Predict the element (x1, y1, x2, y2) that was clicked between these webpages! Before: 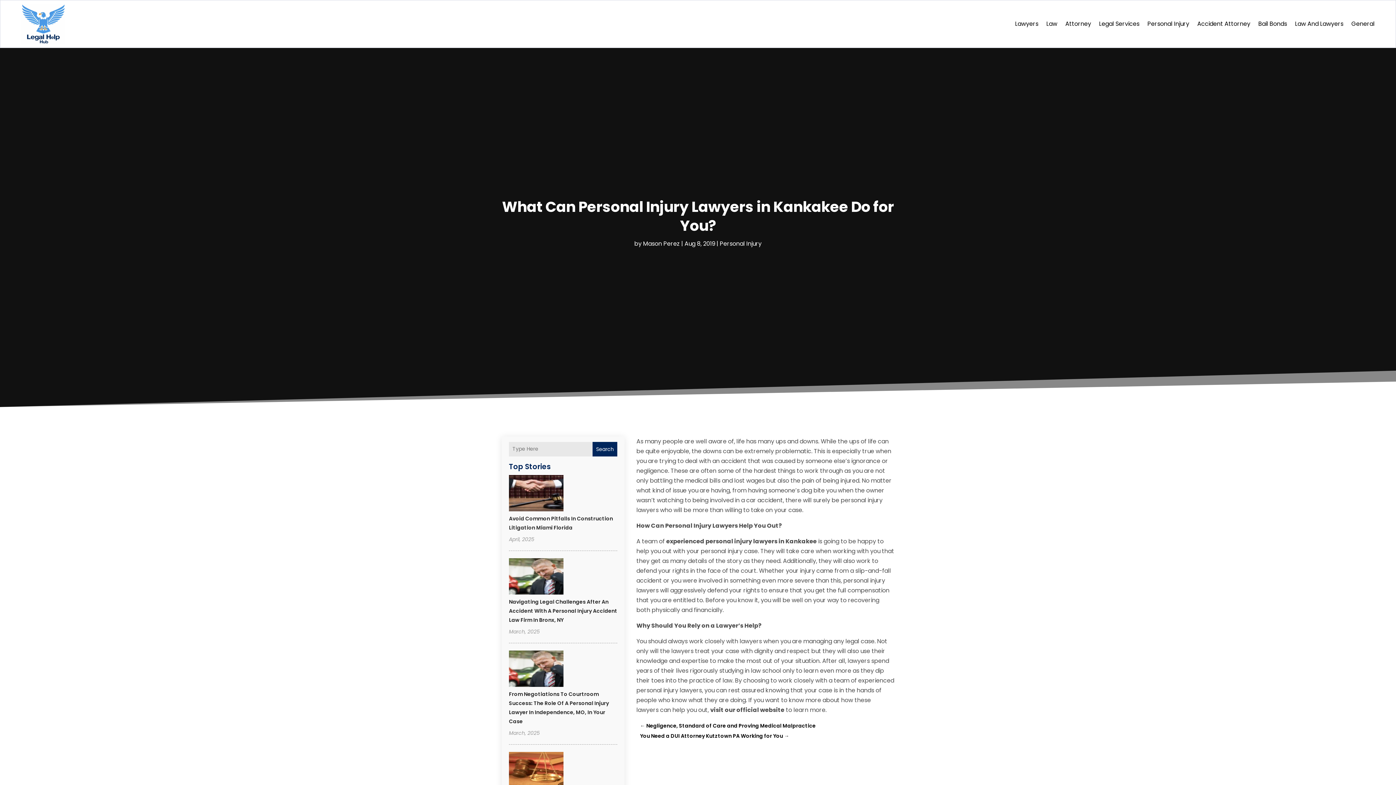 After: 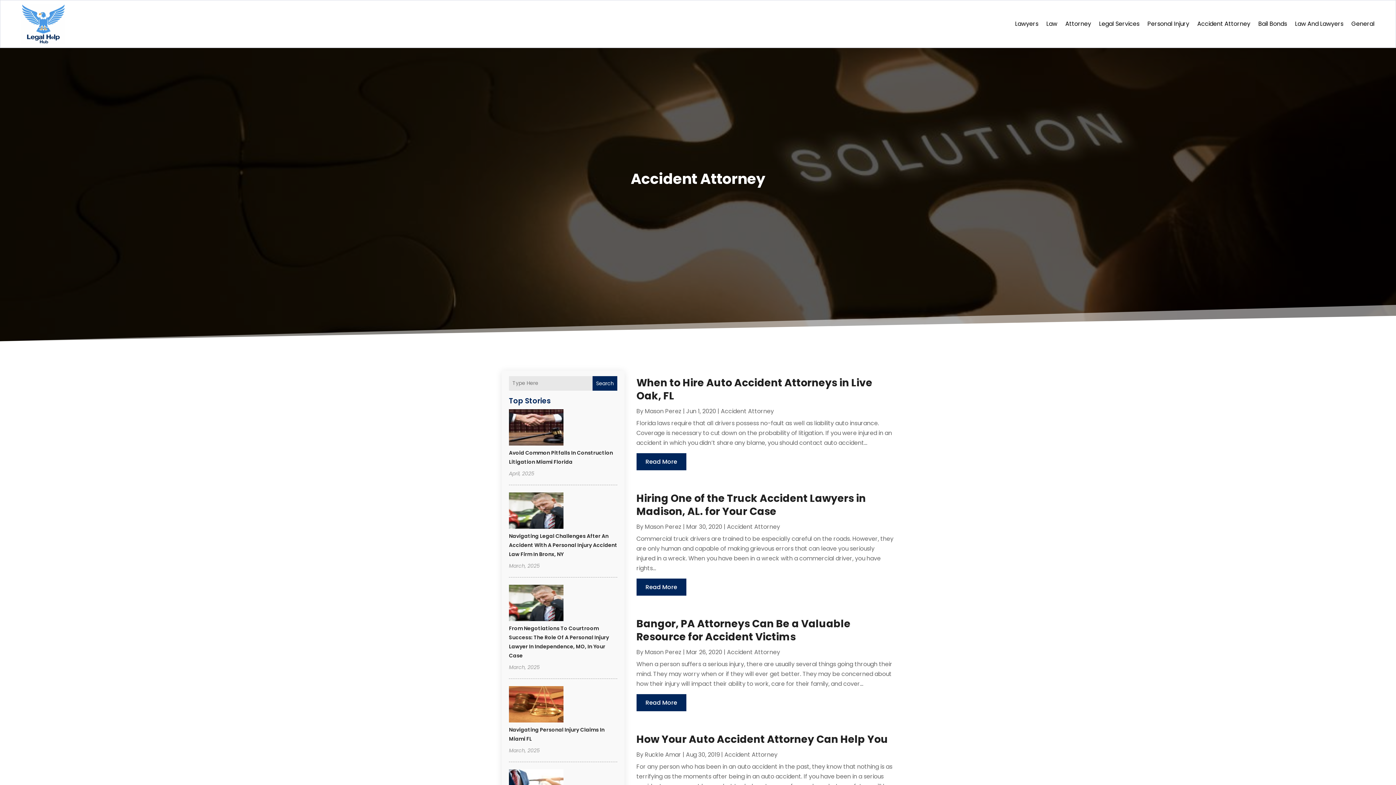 Action: bbox: (1197, 4, 1250, 43) label: Accident Attorney